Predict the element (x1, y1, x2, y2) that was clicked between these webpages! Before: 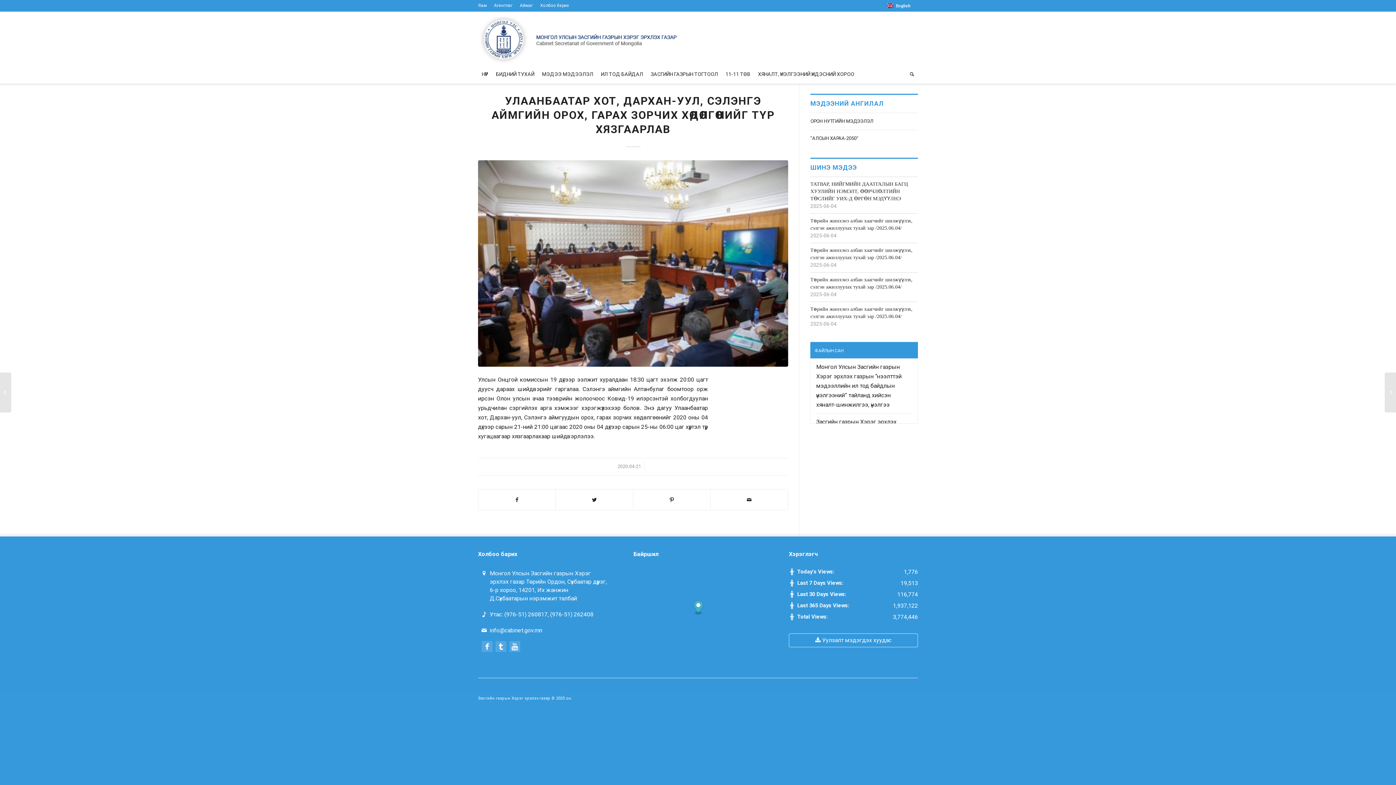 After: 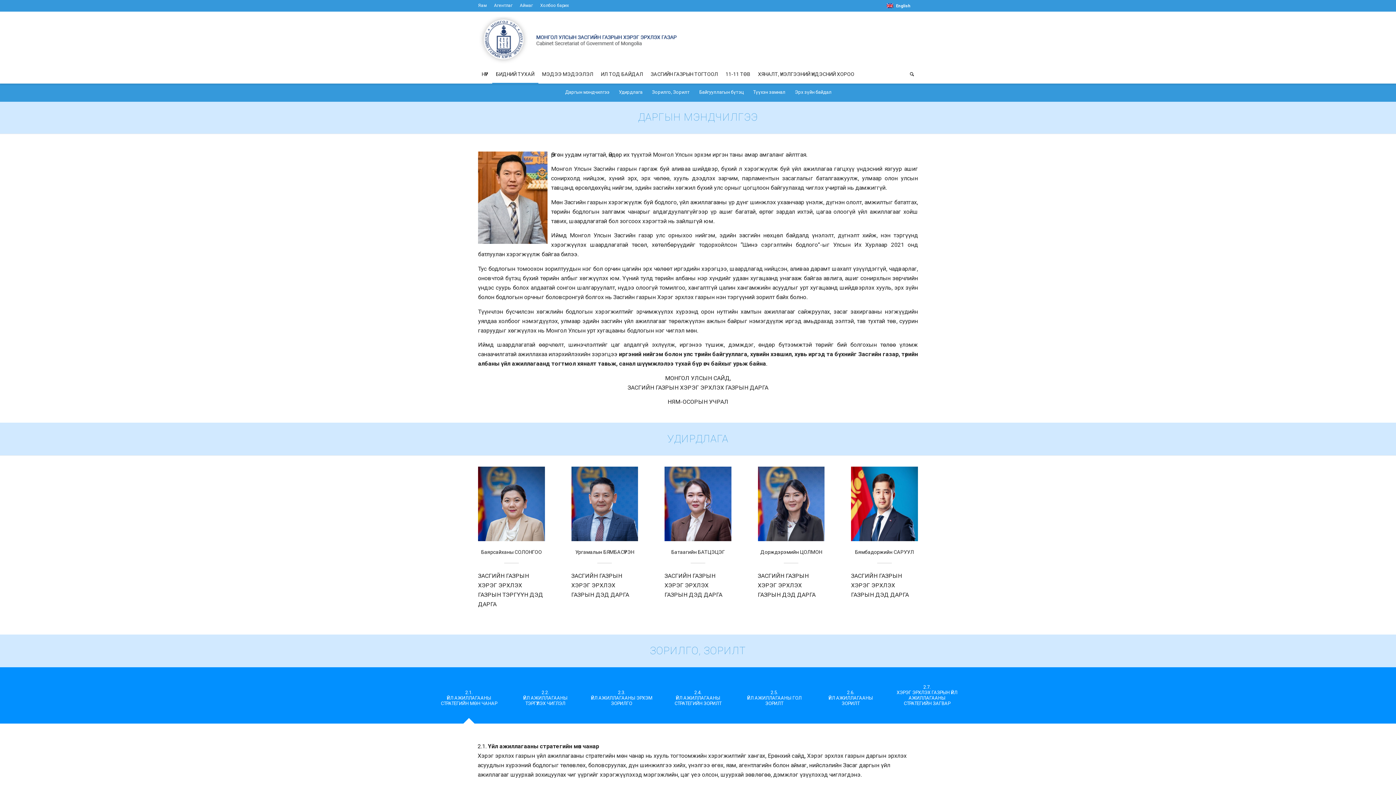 Action: label: БИДНИЙ ТУХАЙ bbox: (492, 65, 538, 83)